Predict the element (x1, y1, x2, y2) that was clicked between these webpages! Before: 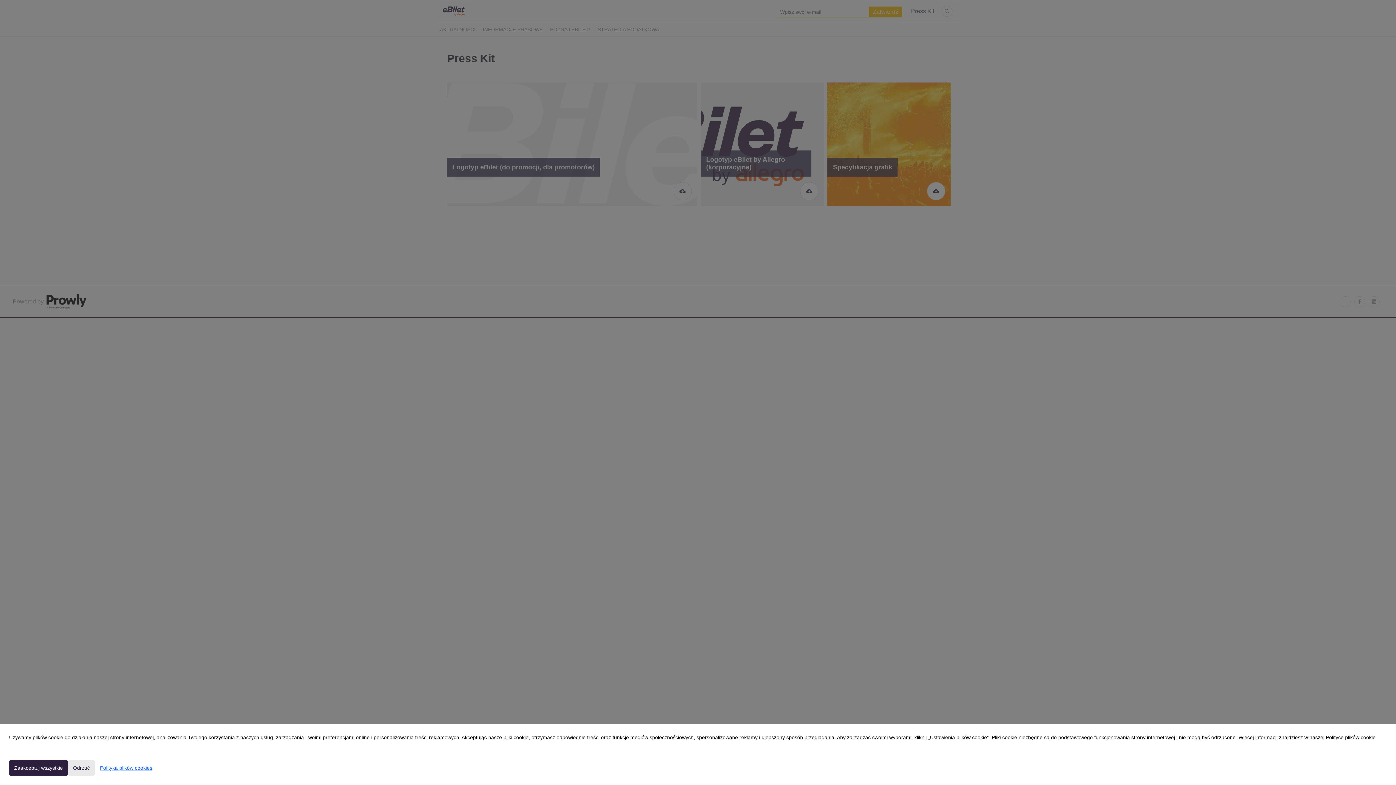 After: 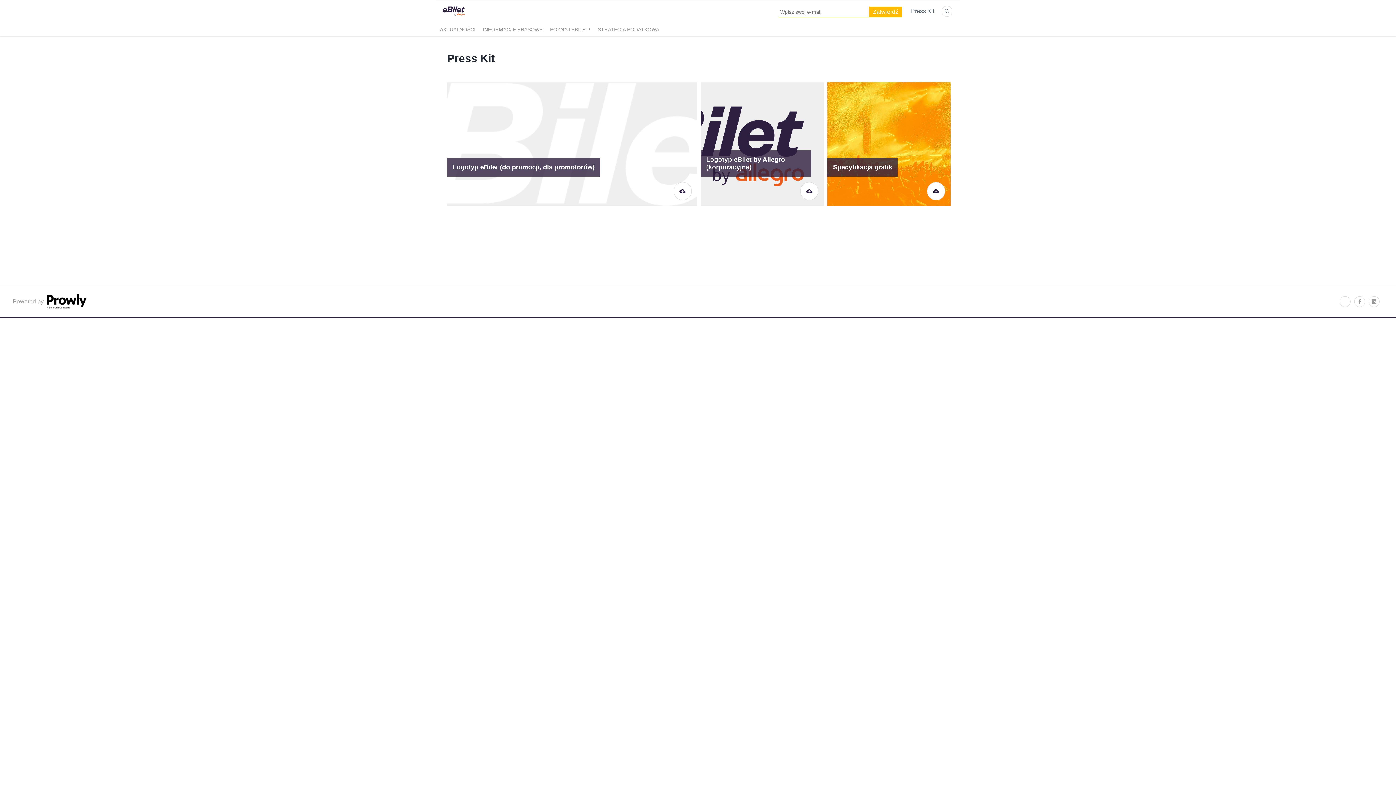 Action: bbox: (68, 760, 94, 776) label: Odrzuć